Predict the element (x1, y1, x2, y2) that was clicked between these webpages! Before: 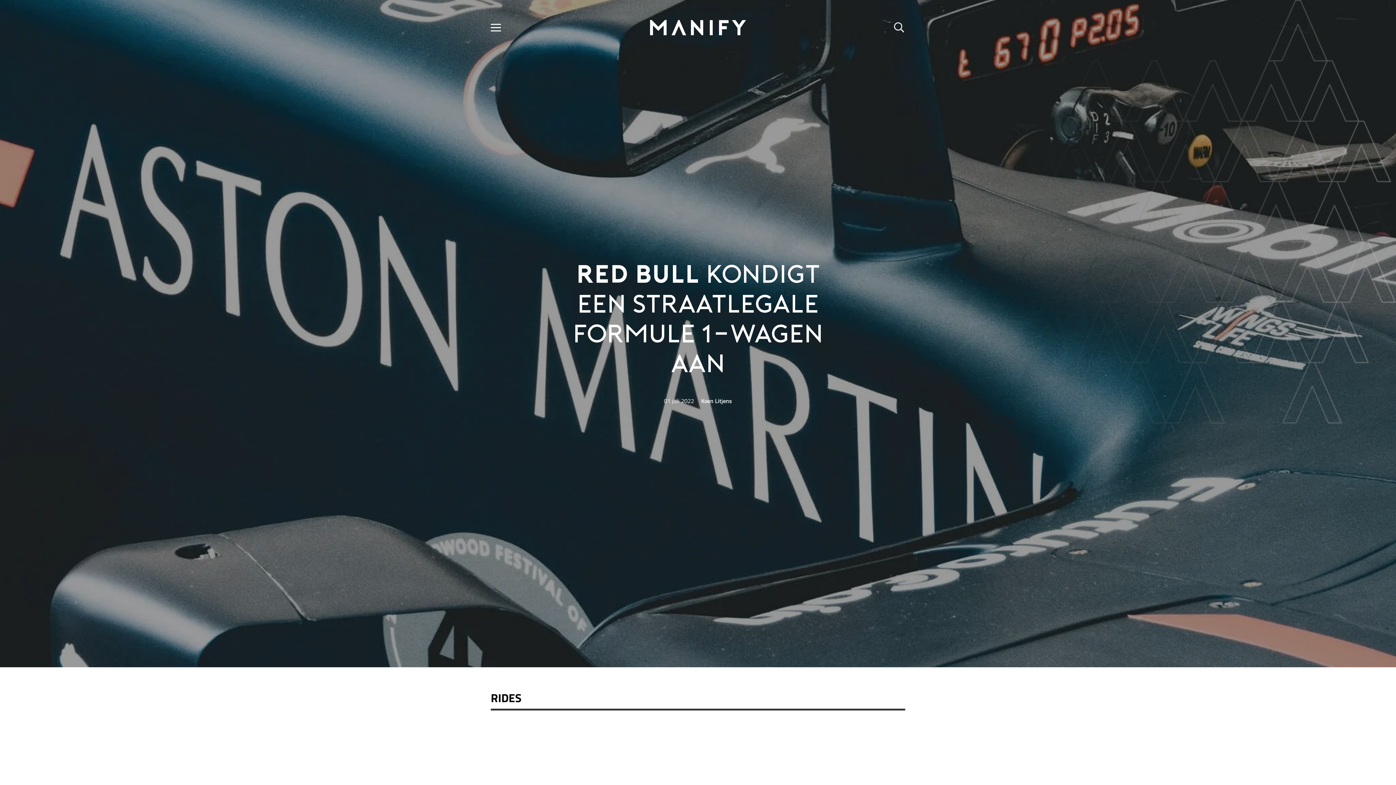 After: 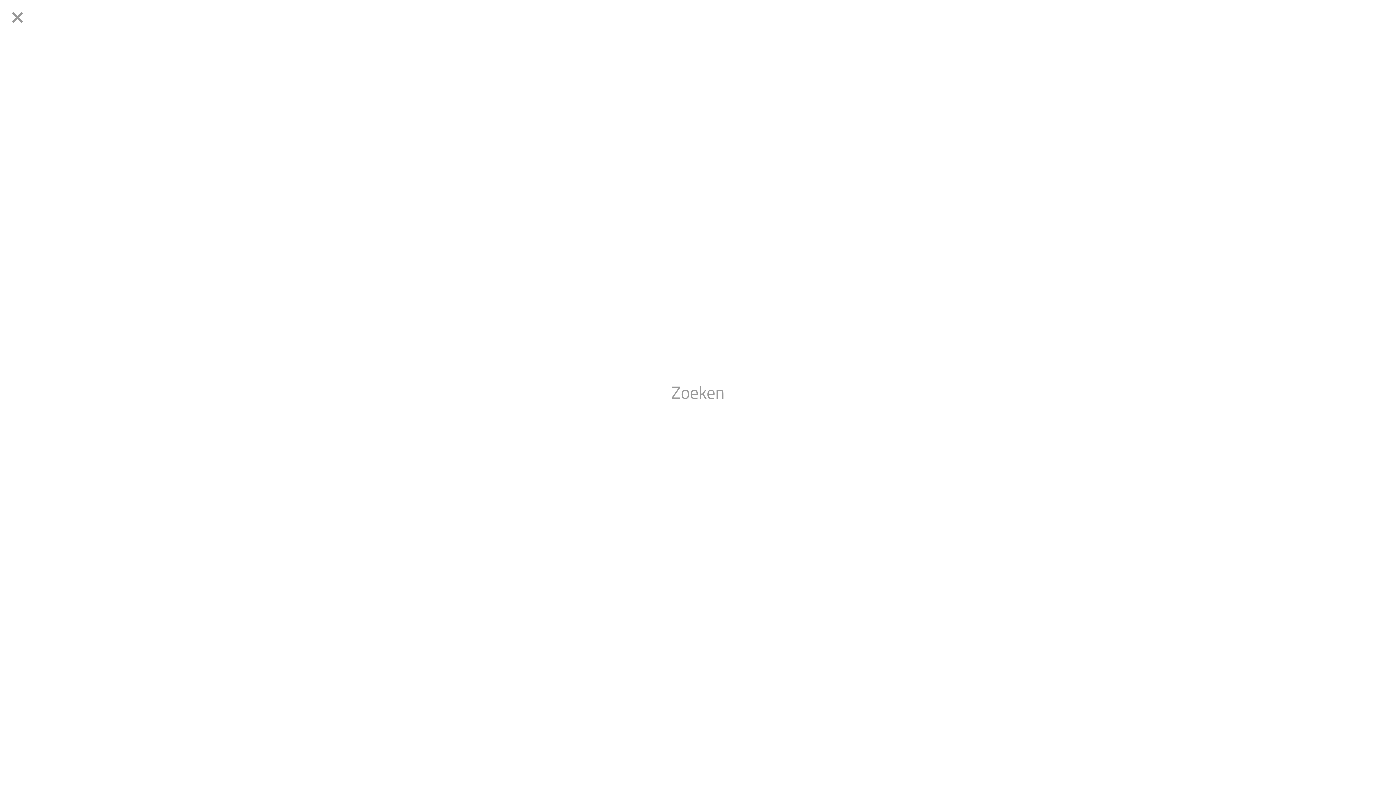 Action: bbox: (888, 18, 910, 36) label: Zoeken